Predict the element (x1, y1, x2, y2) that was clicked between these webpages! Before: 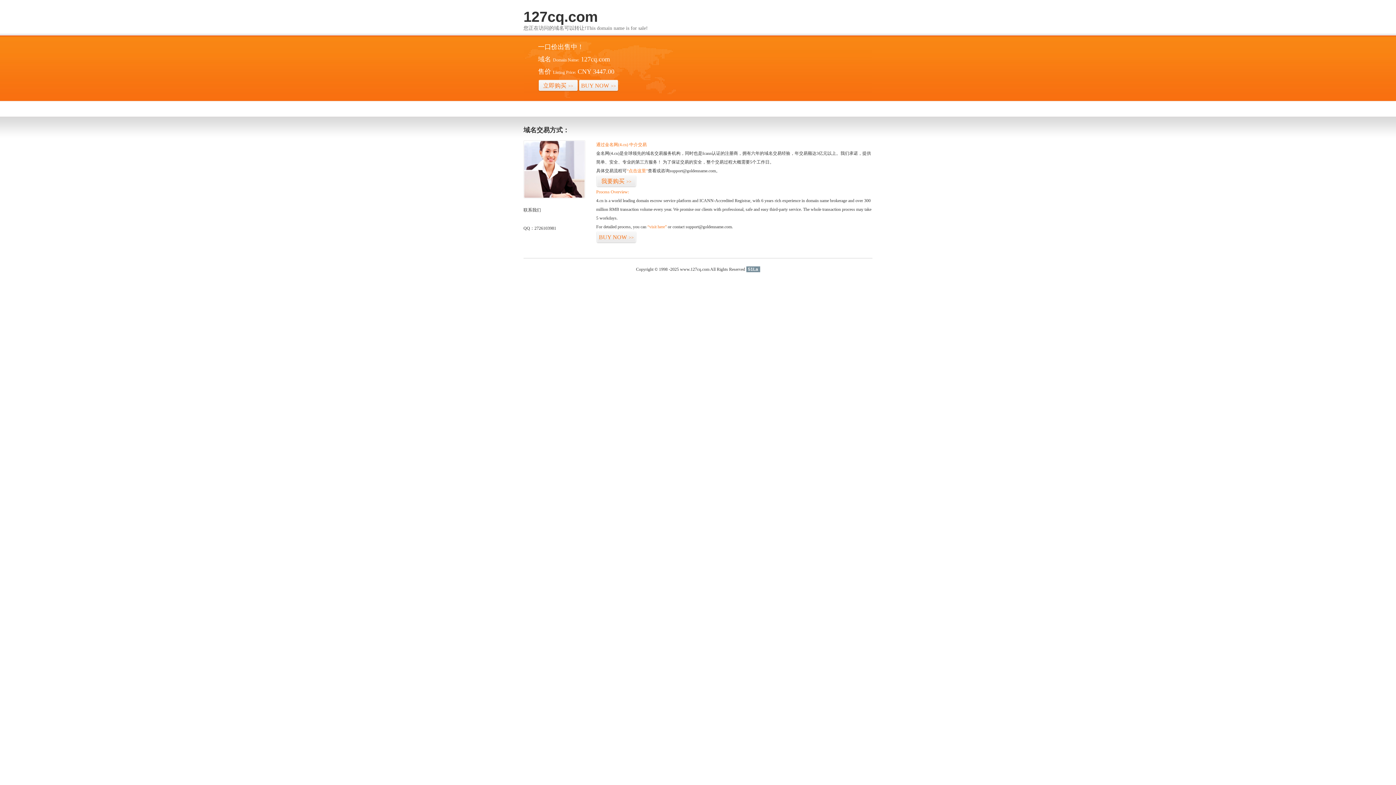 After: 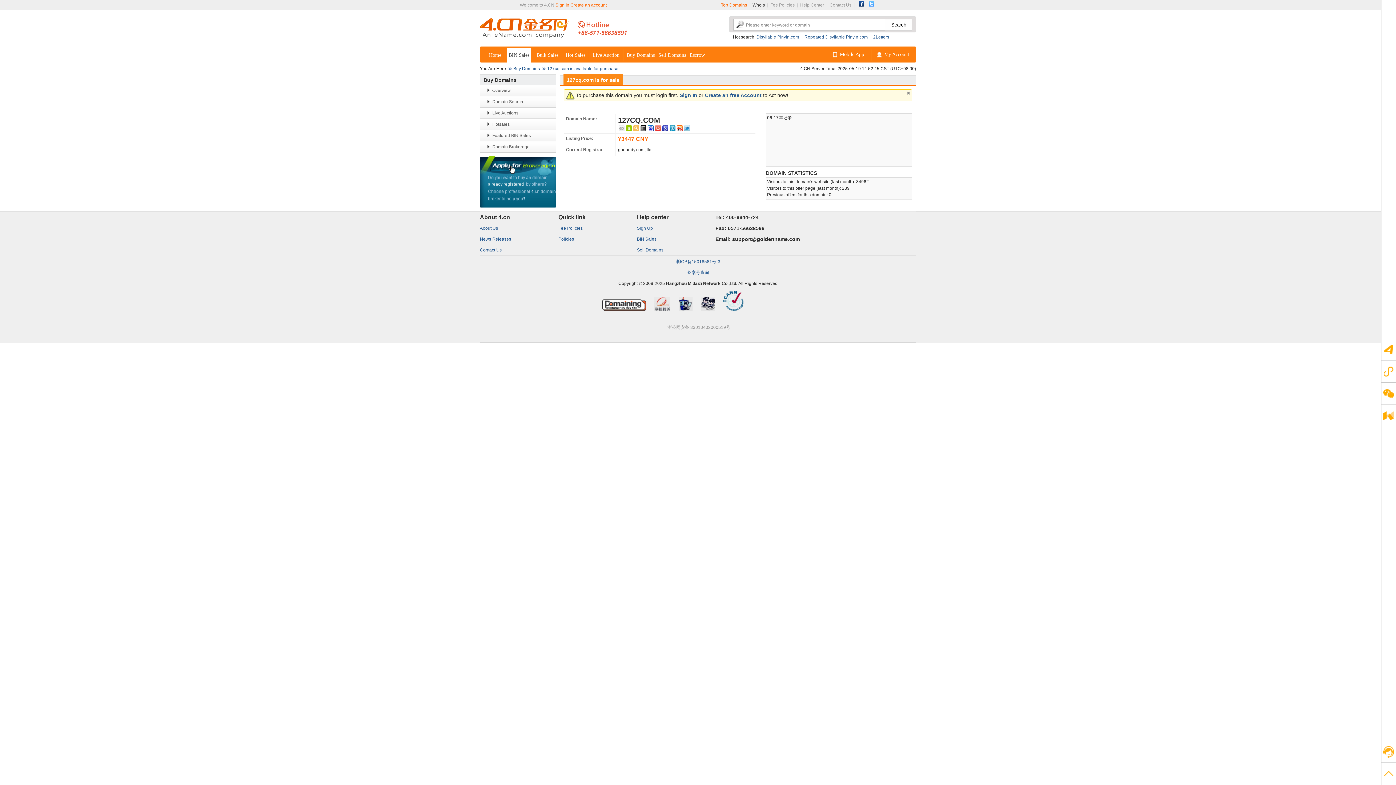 Action: label: 我要购买>> bbox: (596, 175, 636, 187)